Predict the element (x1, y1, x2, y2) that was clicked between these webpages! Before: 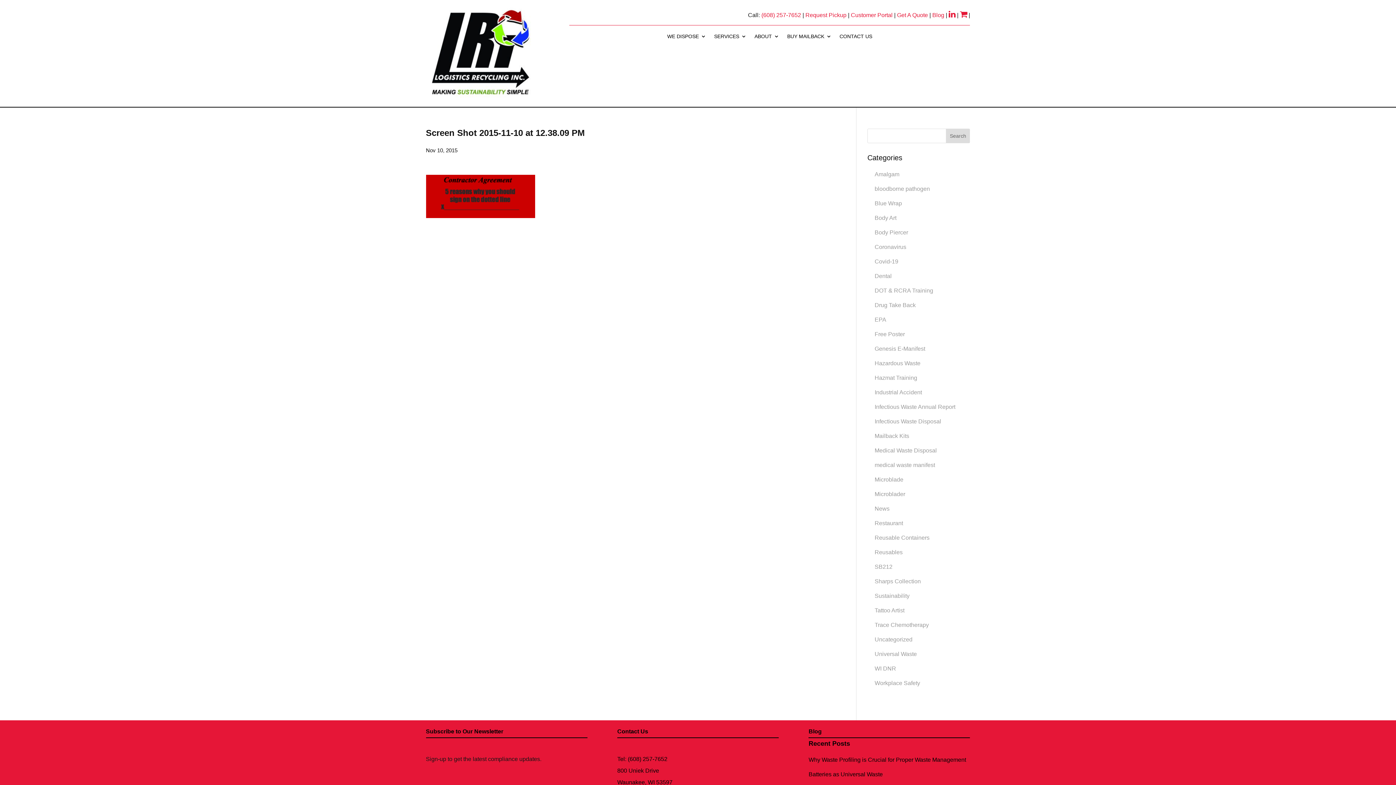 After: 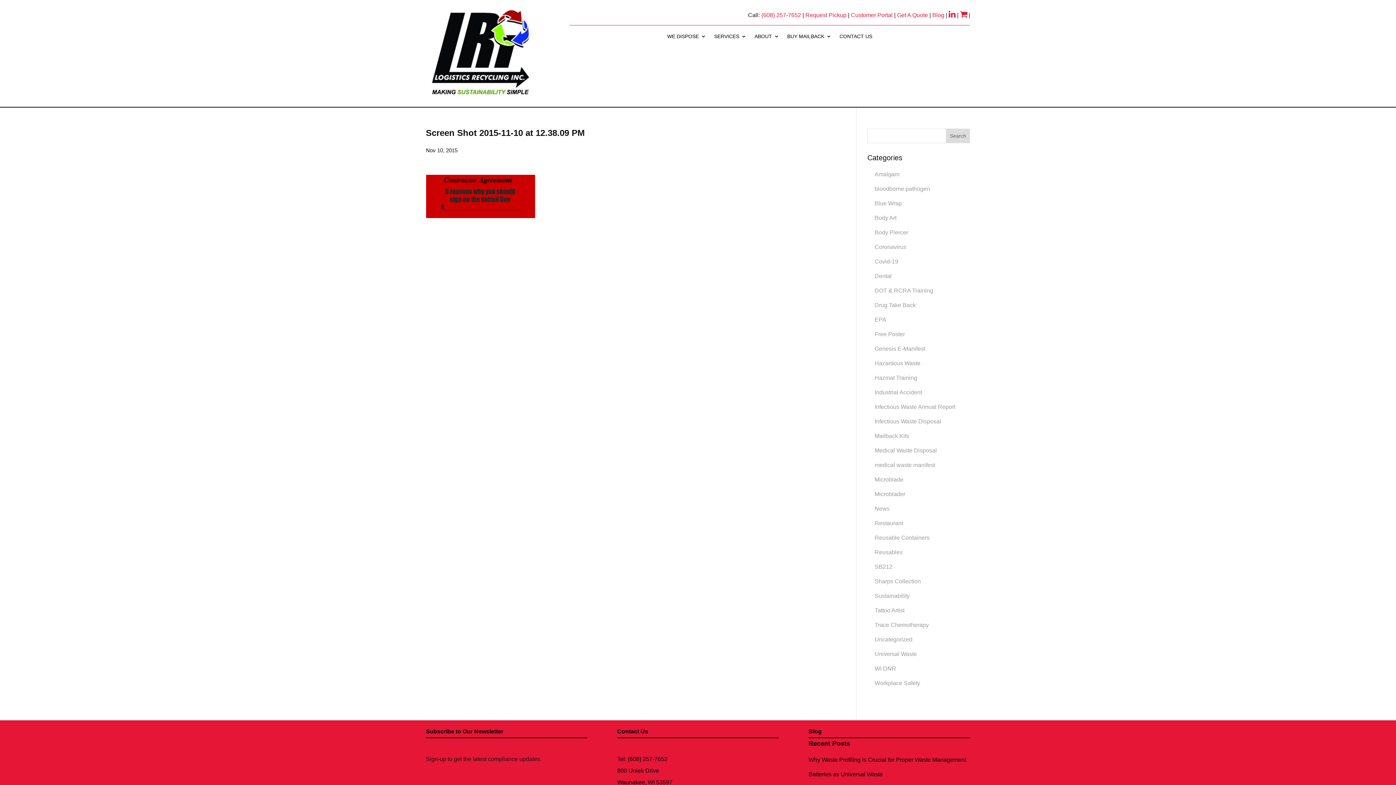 Action: label: Request Pickup  bbox: (805, 12, 848, 18)